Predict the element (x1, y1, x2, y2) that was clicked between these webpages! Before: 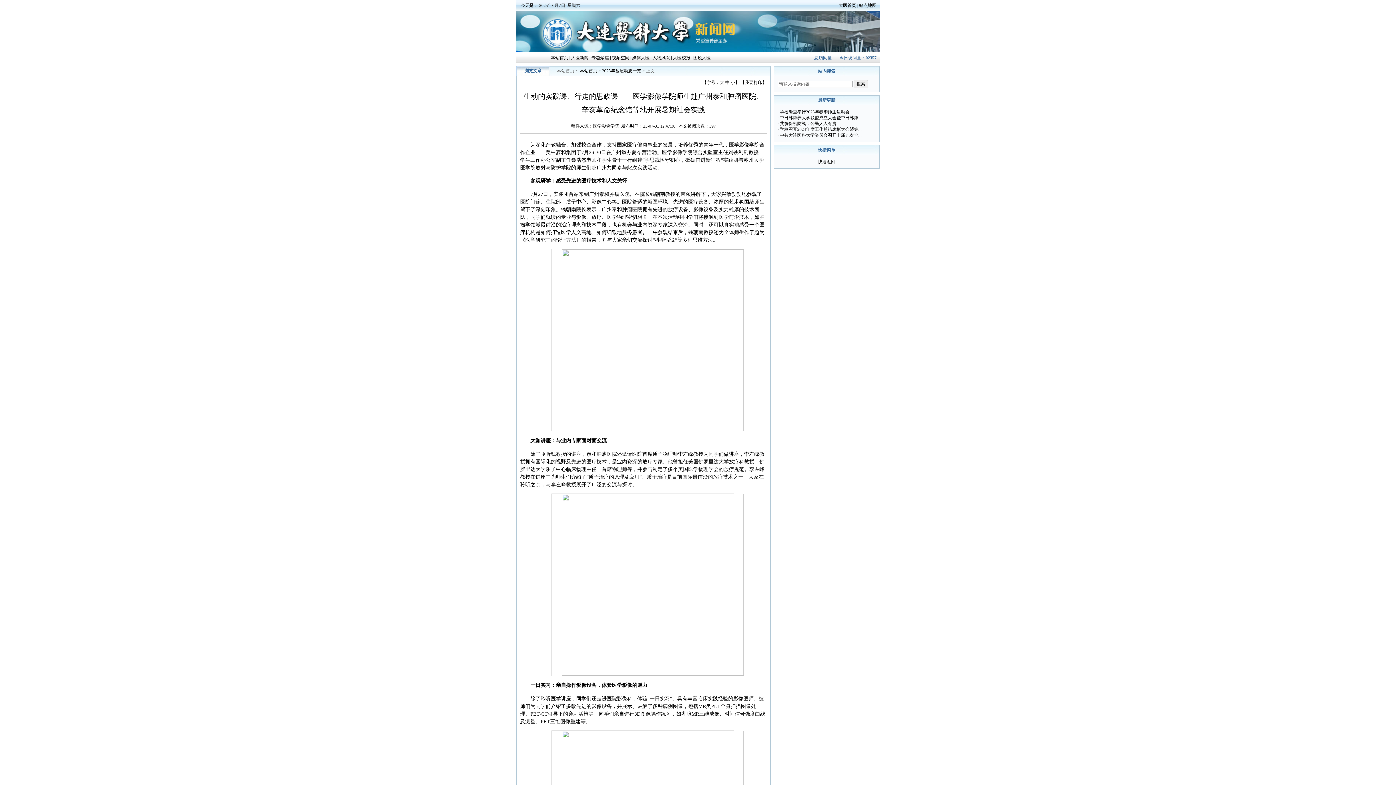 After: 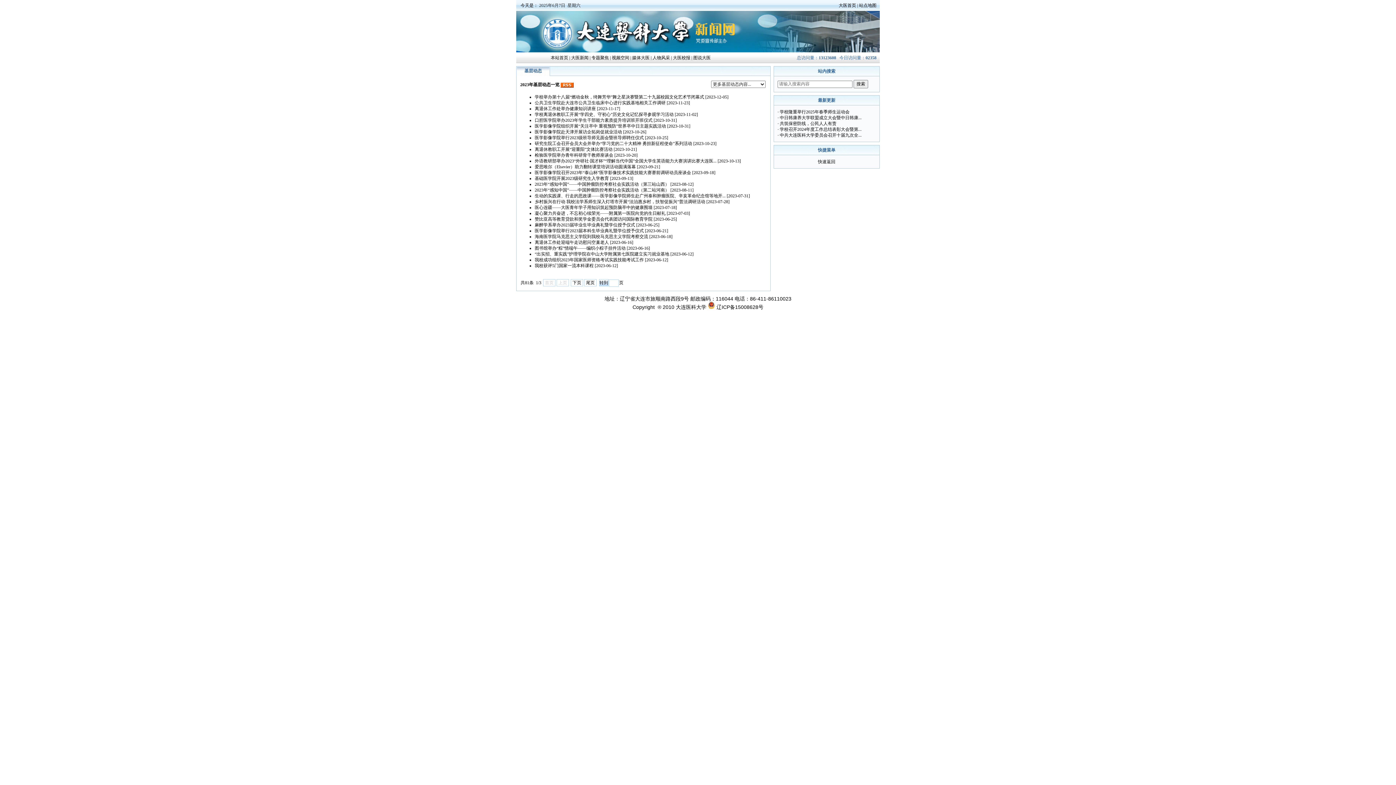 Action: bbox: (602, 68, 641, 73) label: 2023年基层动态一览